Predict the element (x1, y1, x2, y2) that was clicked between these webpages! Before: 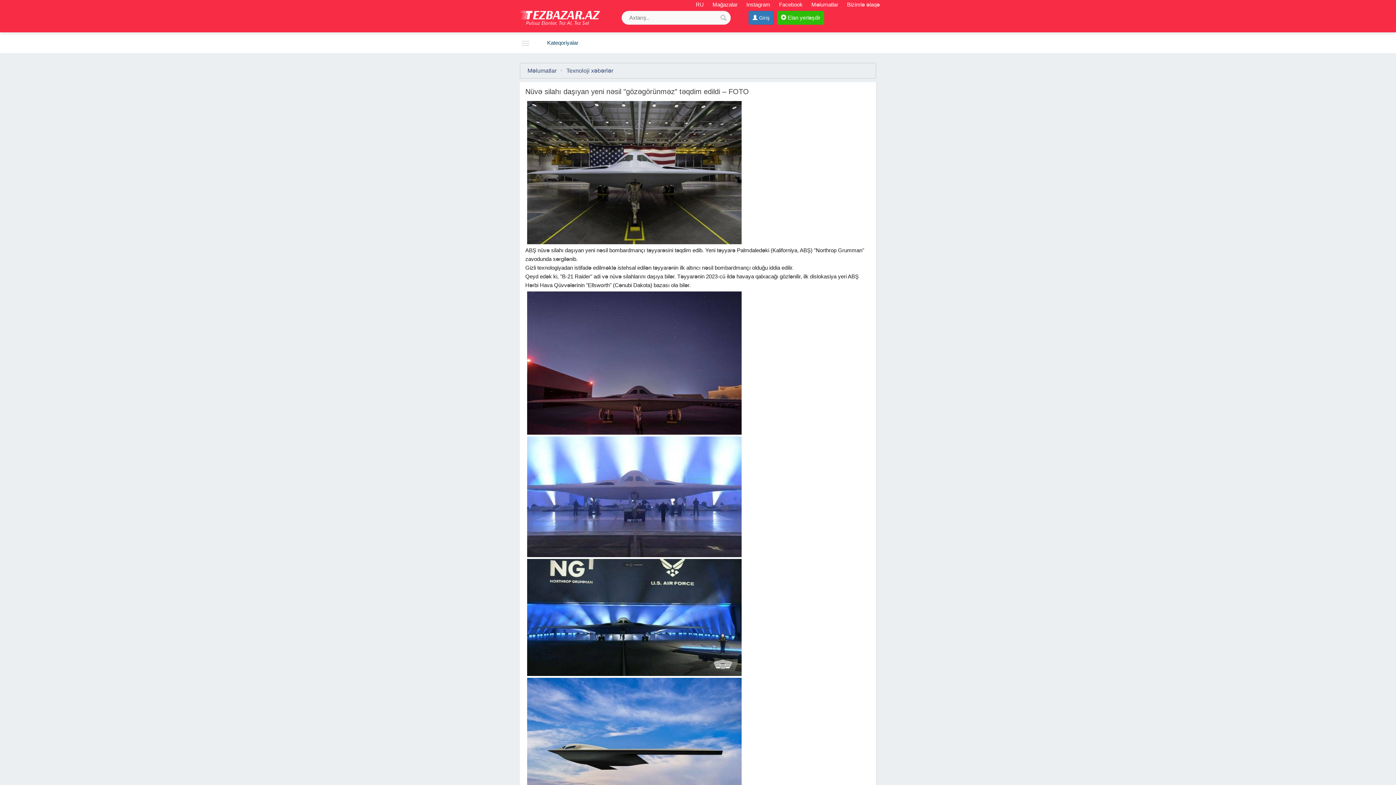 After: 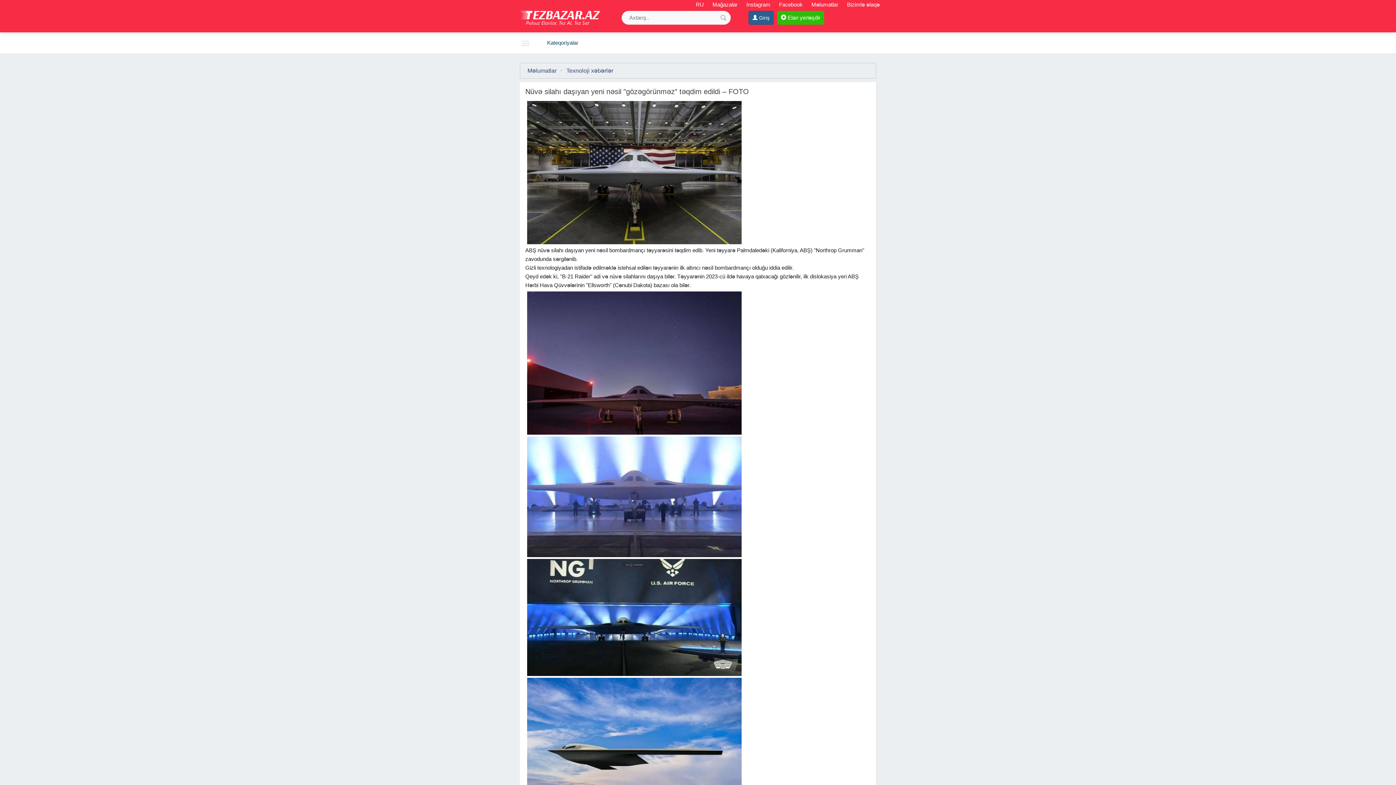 Action: bbox: (748, 10, 773, 24) label:  Giriş